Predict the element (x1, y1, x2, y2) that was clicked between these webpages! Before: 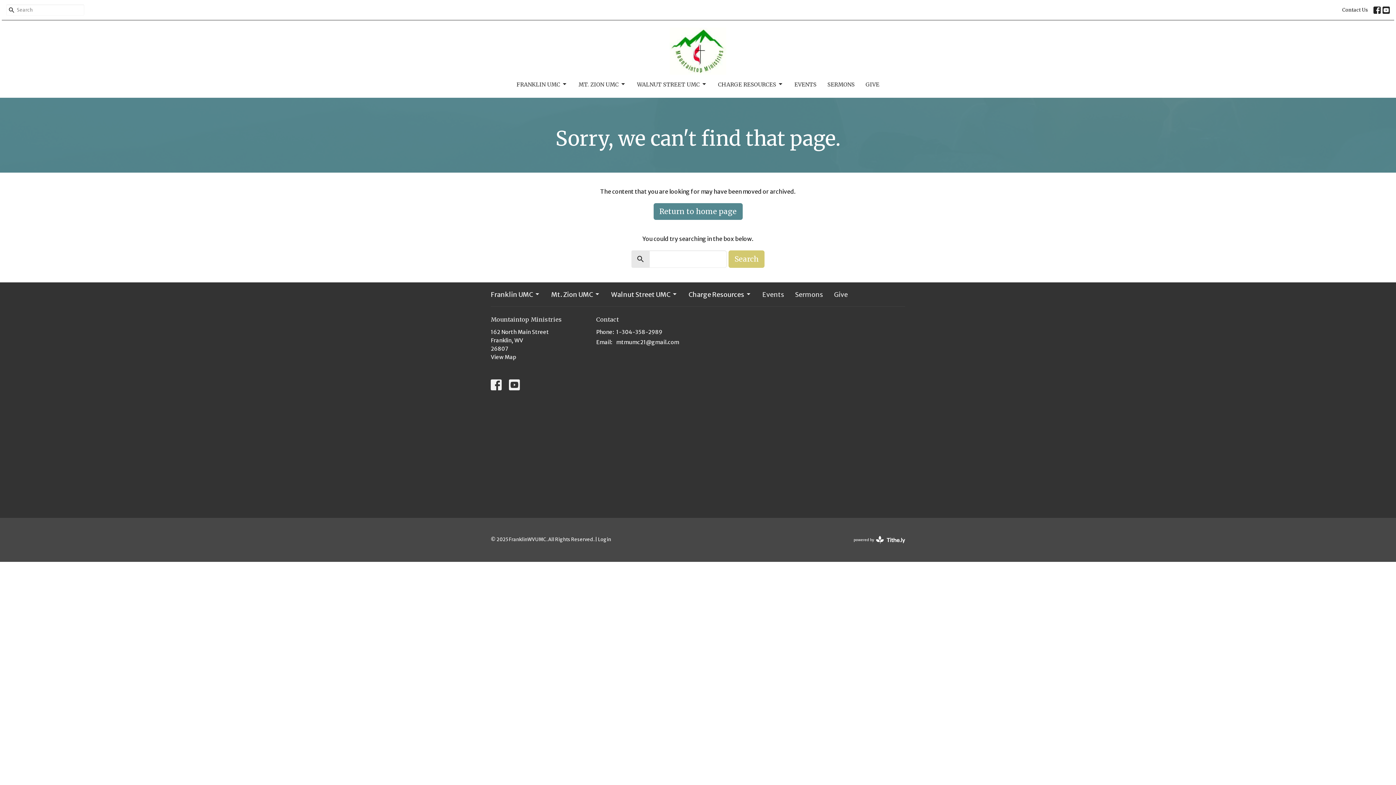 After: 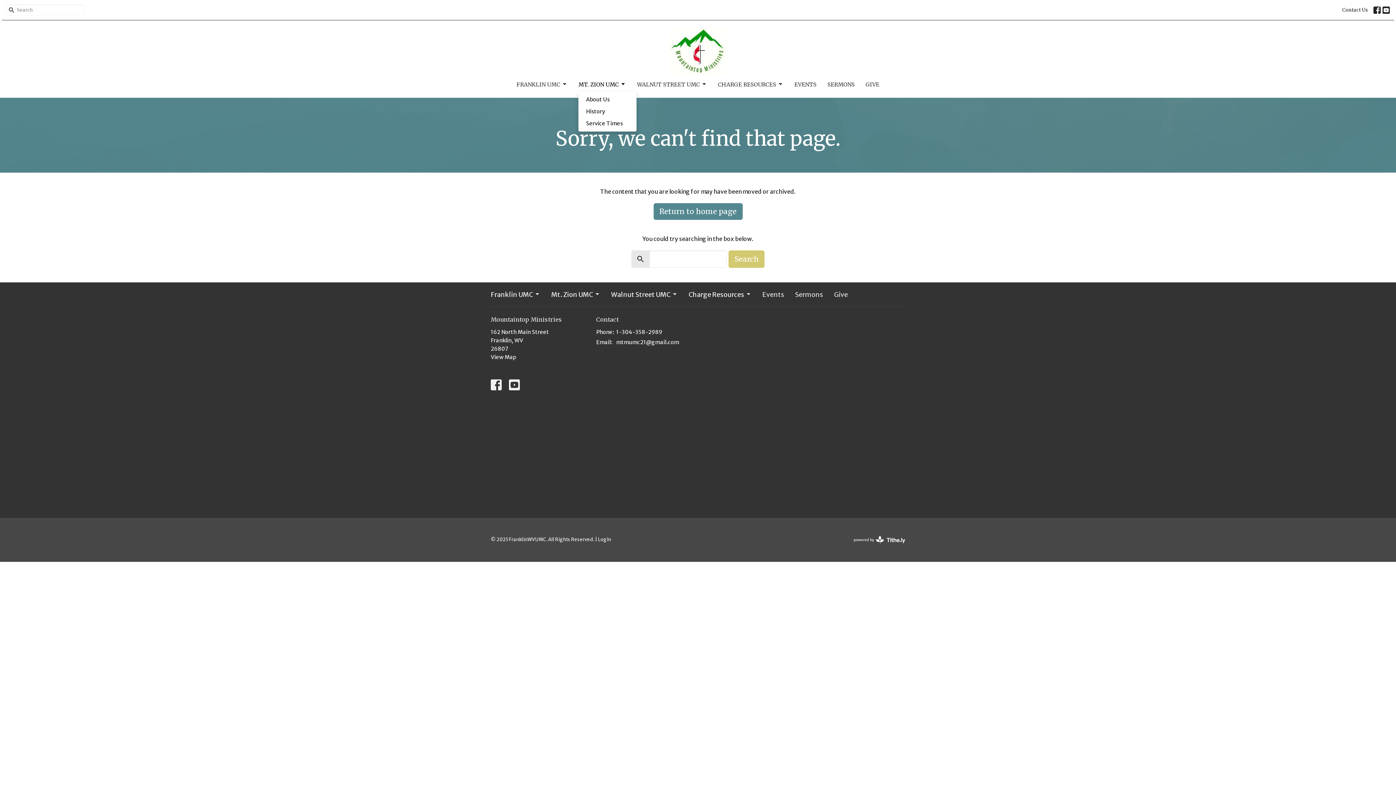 Action: label: MT. ZION UMC bbox: (578, 78, 626, 90)